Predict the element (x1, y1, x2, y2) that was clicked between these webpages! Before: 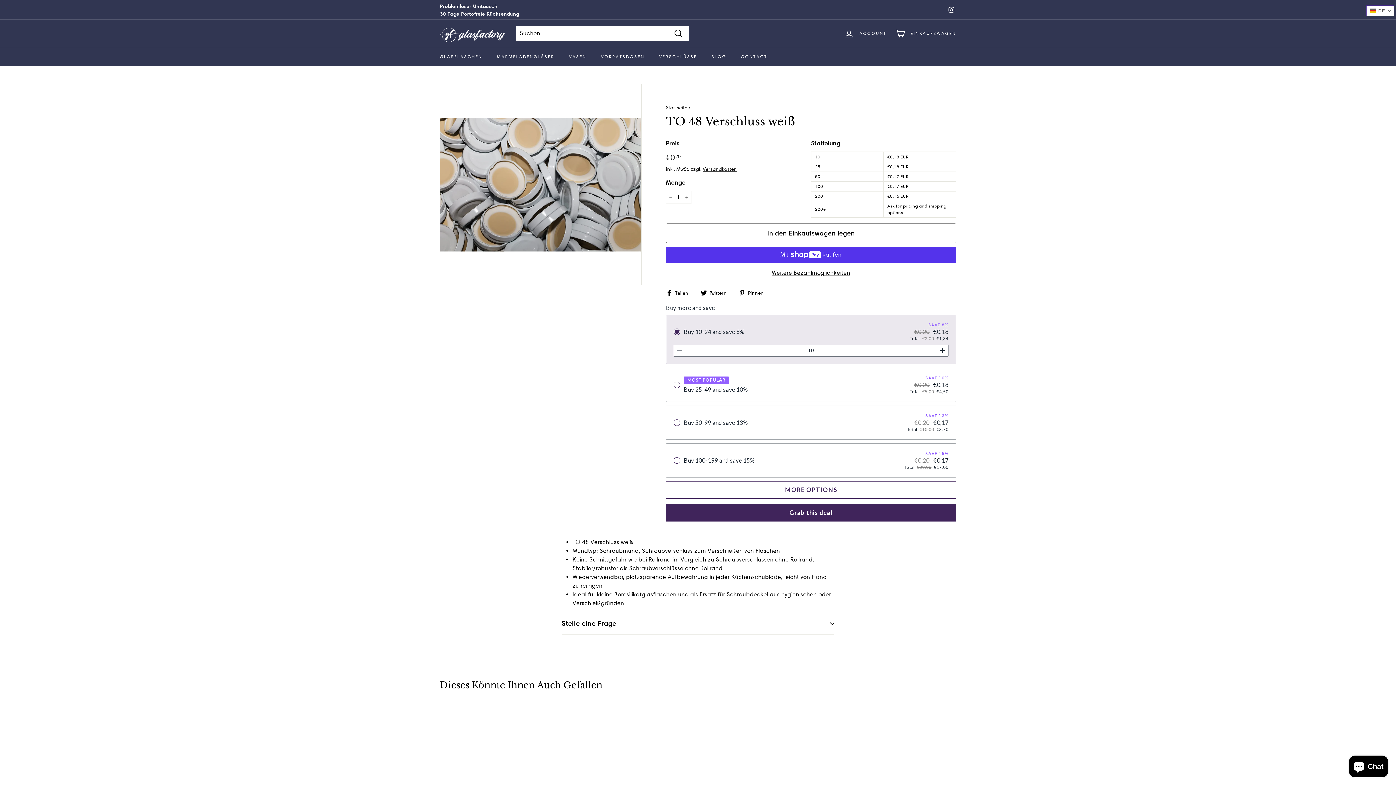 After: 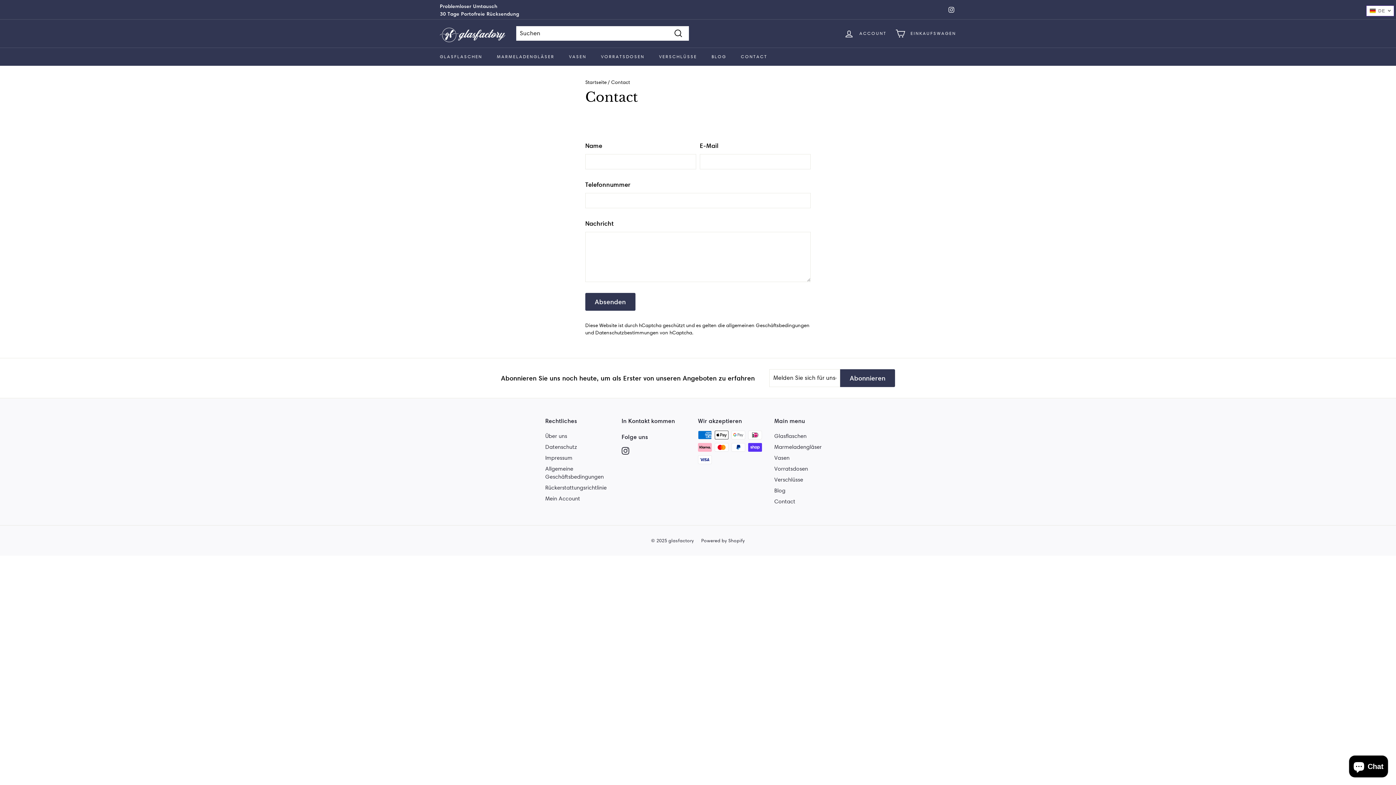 Action: bbox: (733, 47, 774, 65) label: CONTACT